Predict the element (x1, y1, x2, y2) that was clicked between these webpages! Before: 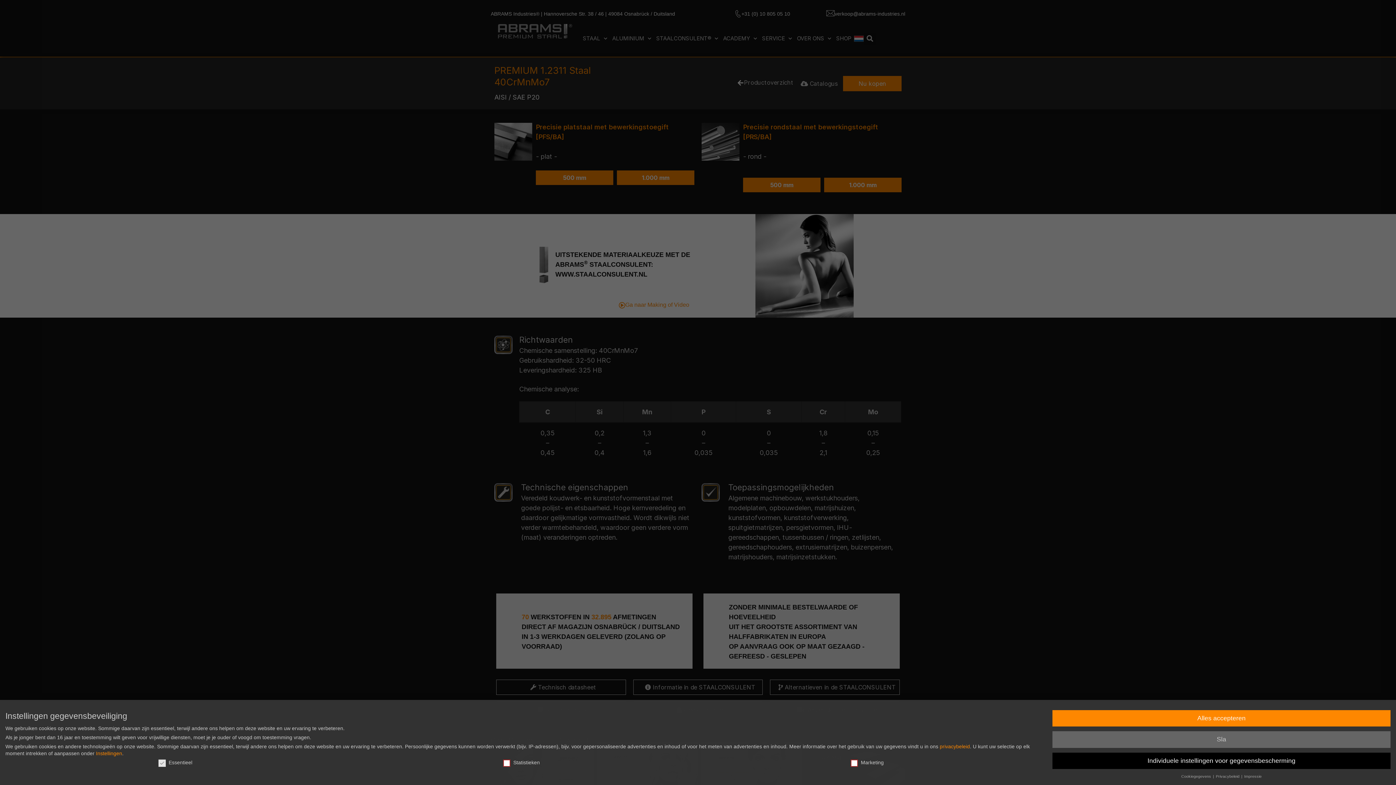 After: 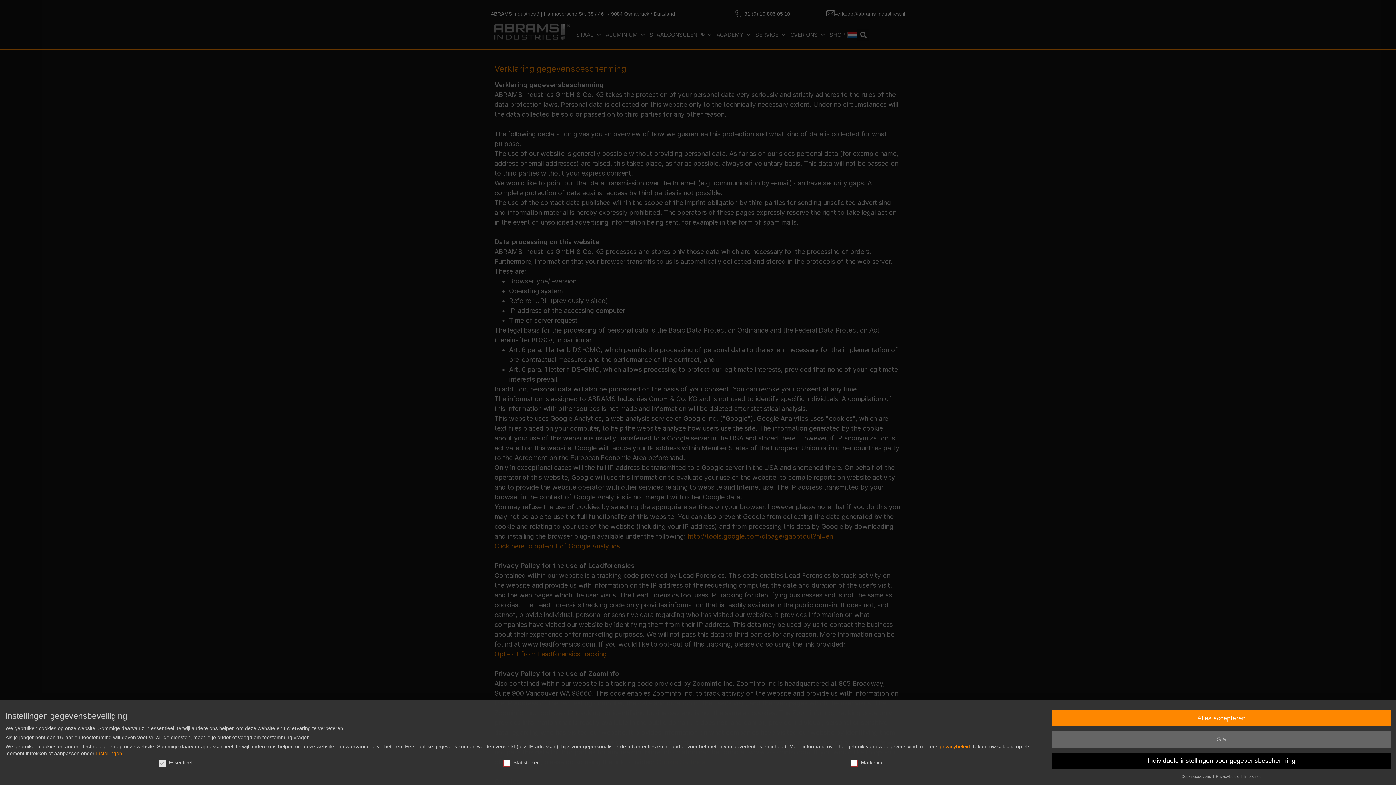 Action: bbox: (1216, 774, 1240, 778) label: Privacybeleid 